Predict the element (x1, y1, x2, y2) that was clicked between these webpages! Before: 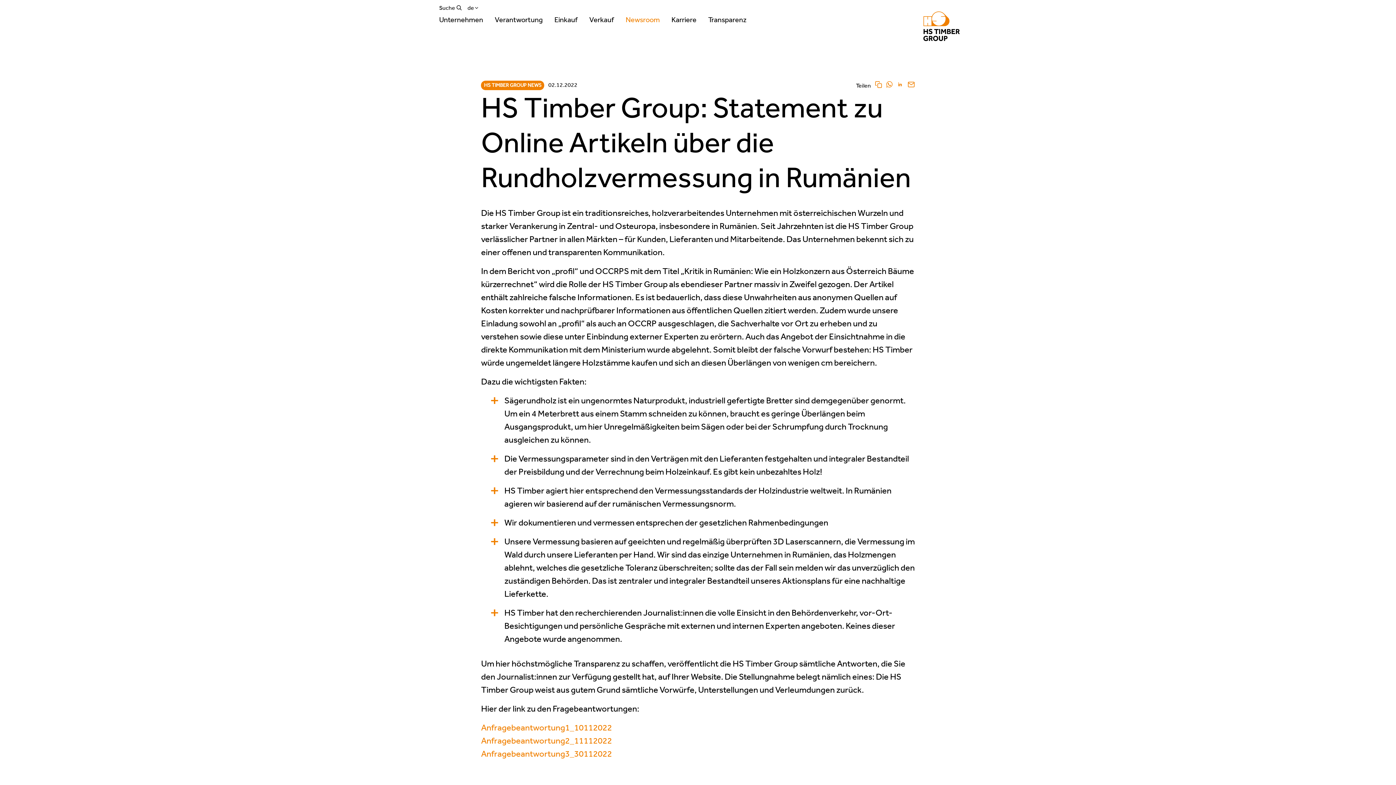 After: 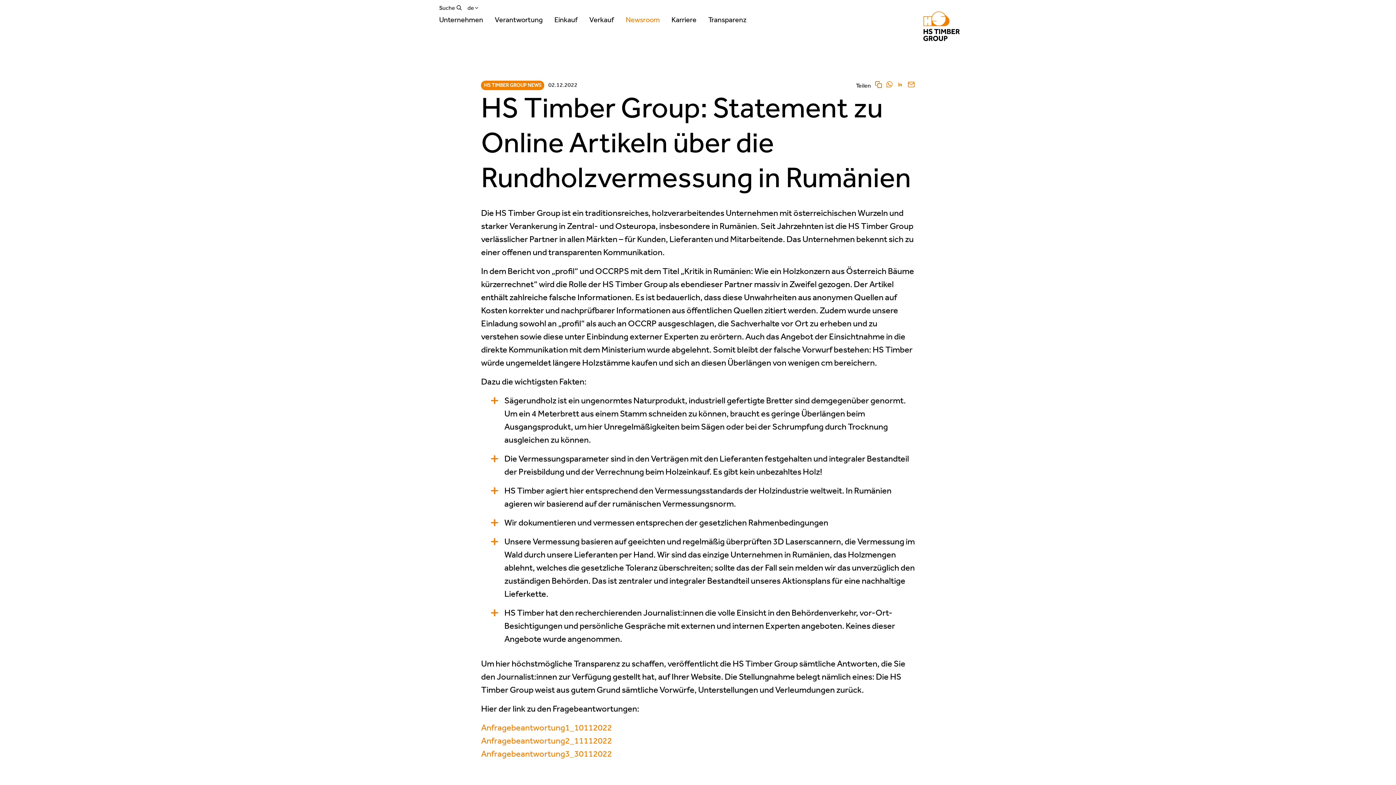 Action: bbox: (875, 80, 882, 90) label: Link kopieren